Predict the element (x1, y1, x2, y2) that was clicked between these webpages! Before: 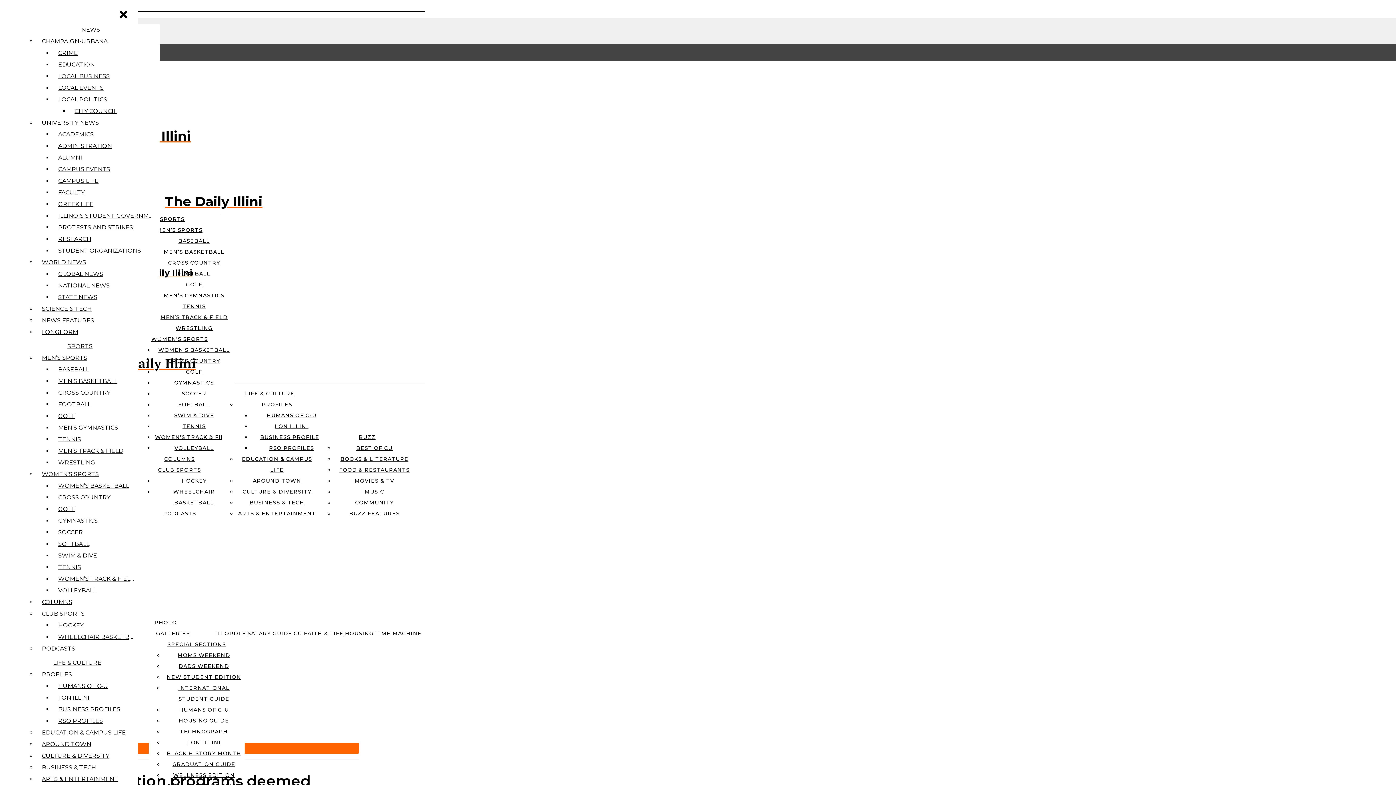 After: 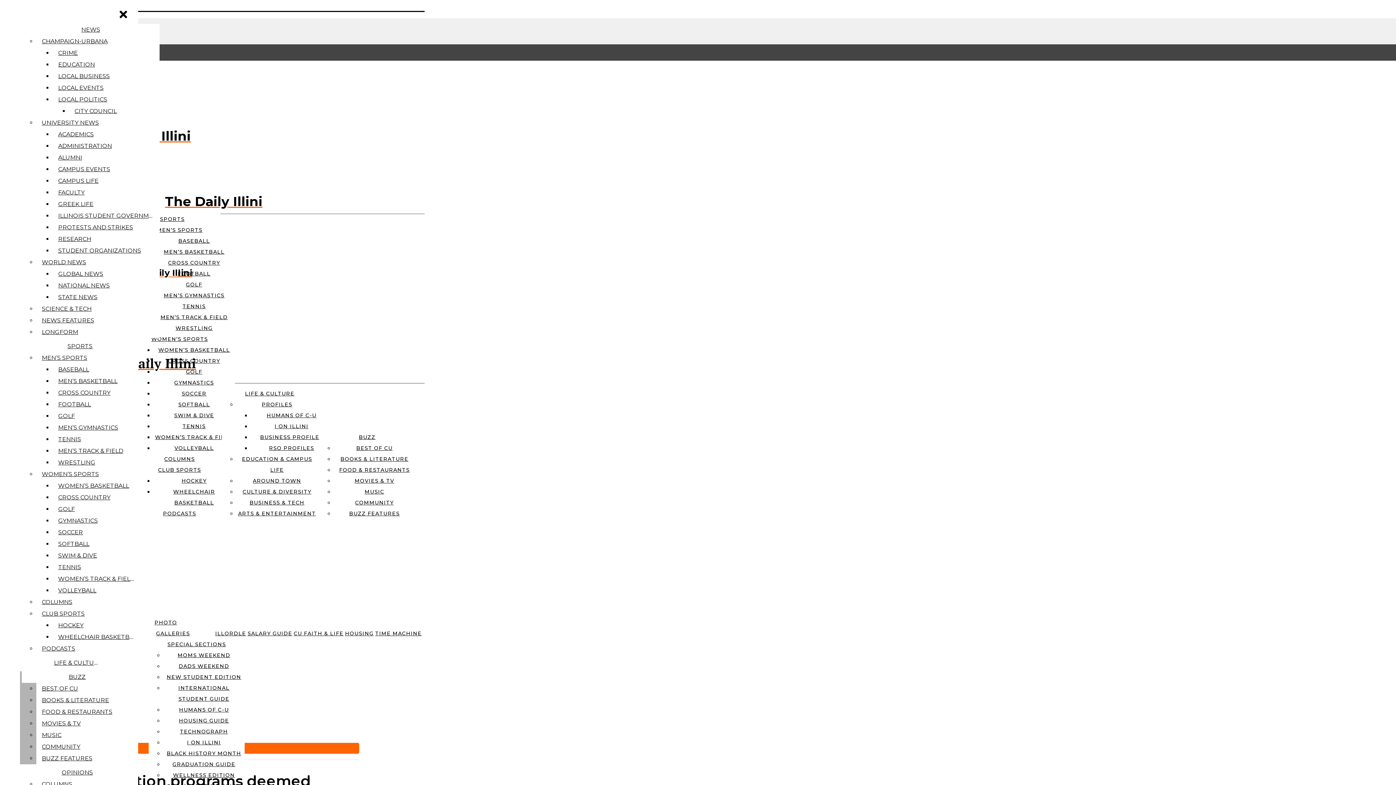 Action: label: EDUCATION & CAMPUS LIFE bbox: (38, 727, 132, 738)